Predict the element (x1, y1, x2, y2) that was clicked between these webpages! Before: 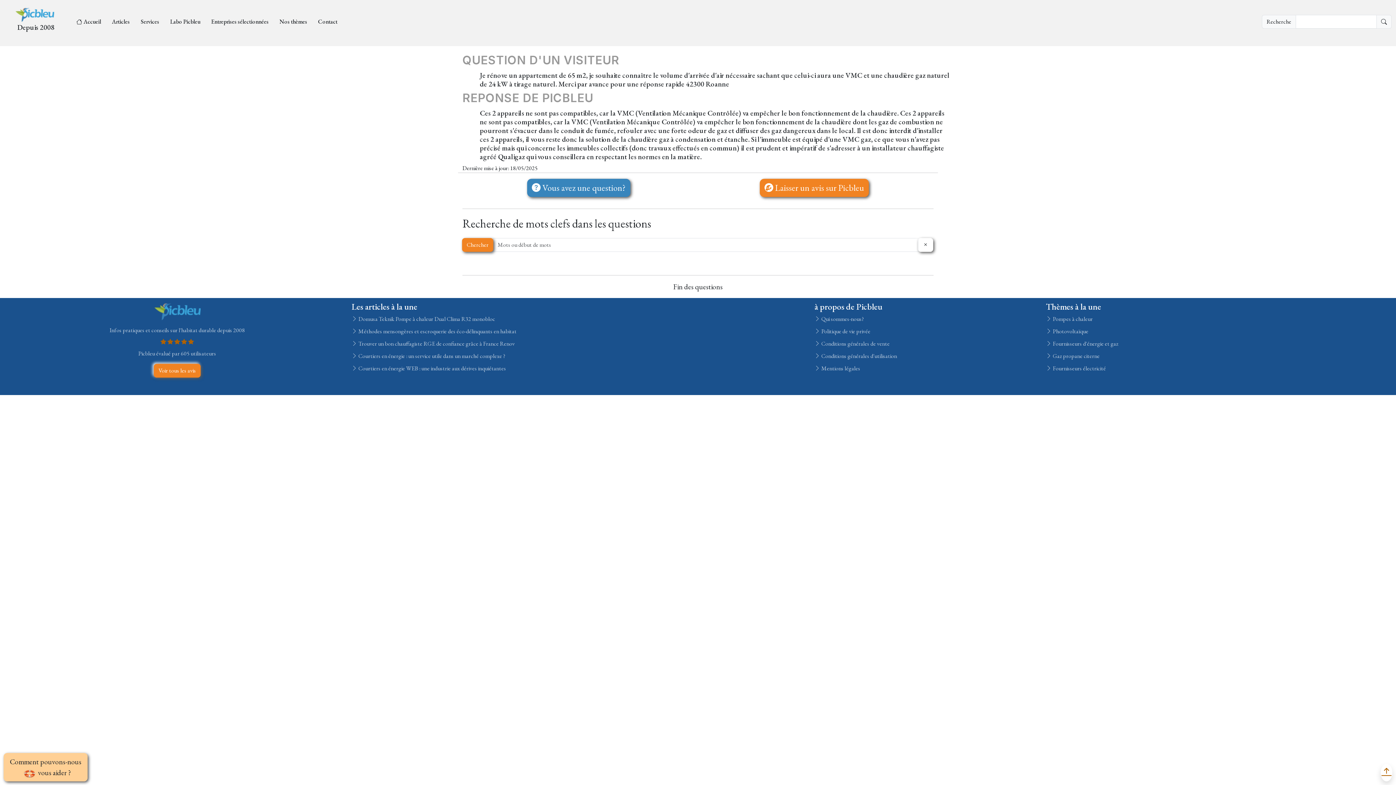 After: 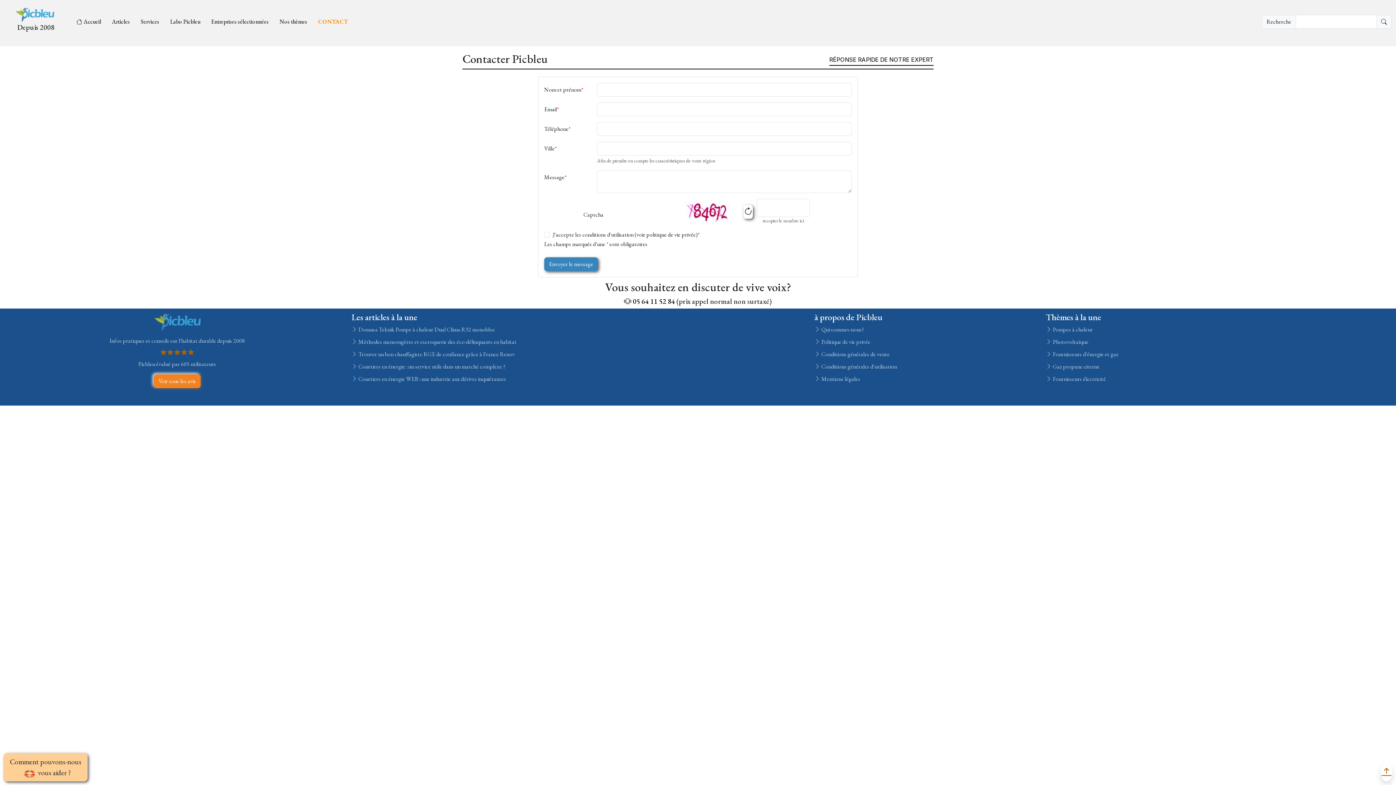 Action: label:  Vous avez une question? bbox: (527, 178, 630, 202)